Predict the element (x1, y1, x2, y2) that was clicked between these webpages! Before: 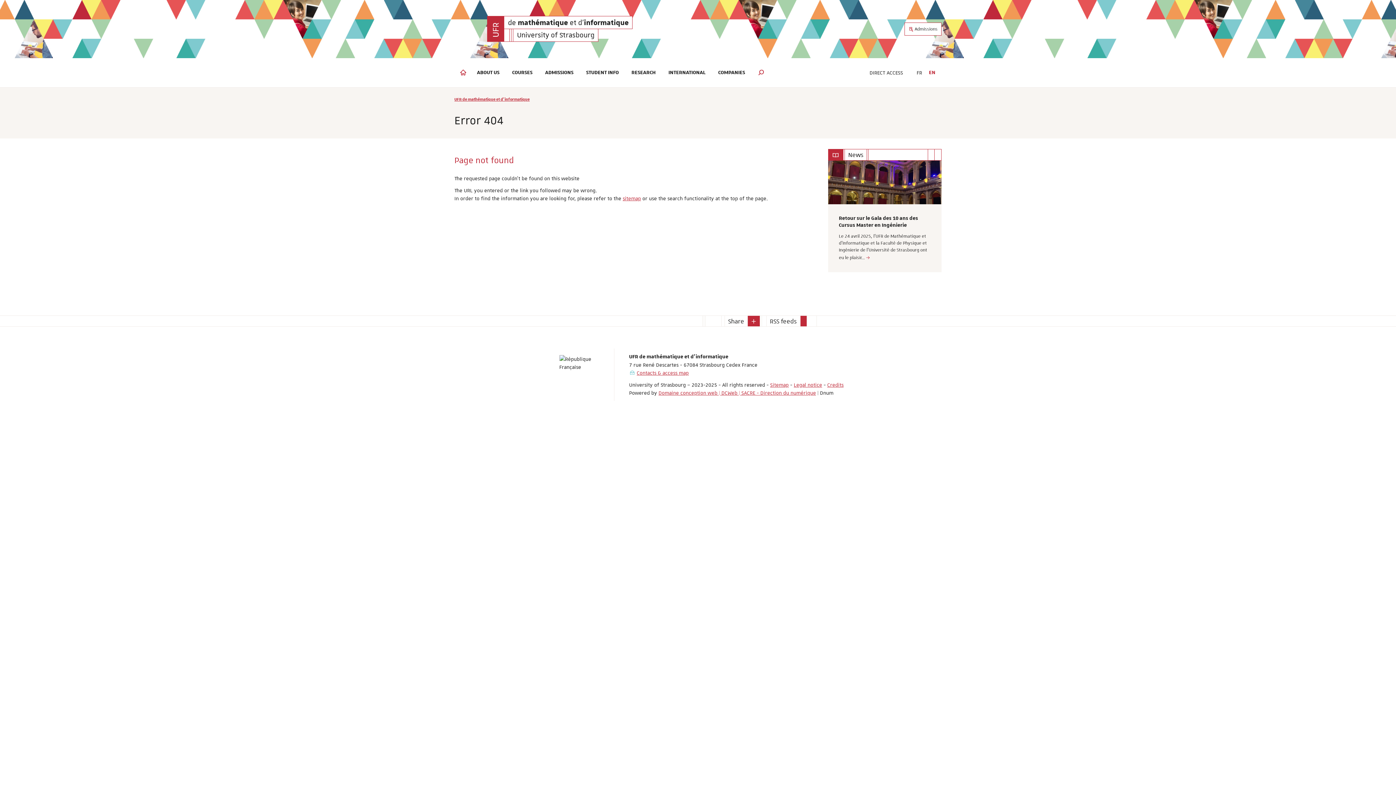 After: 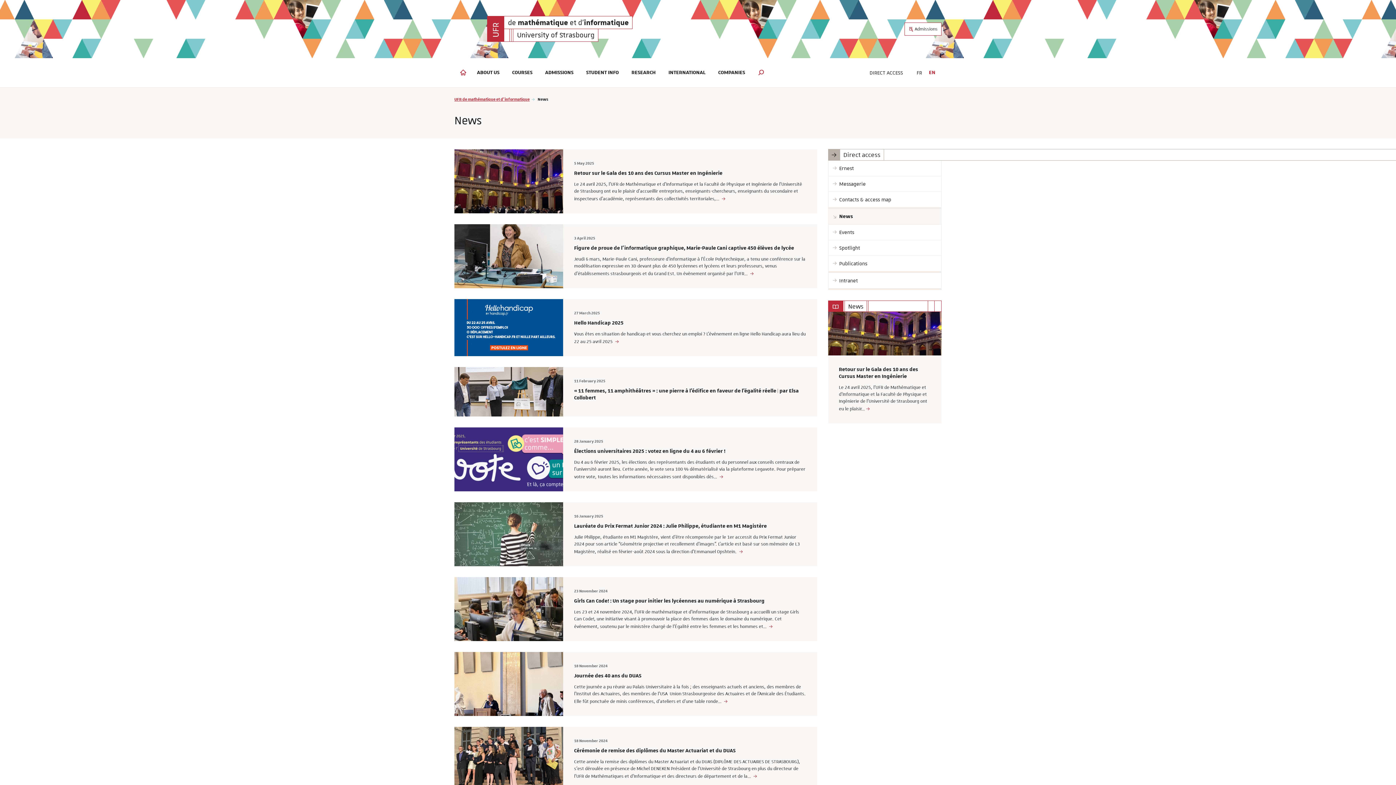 Action: label: News bbox: (844, 149, 867, 160)